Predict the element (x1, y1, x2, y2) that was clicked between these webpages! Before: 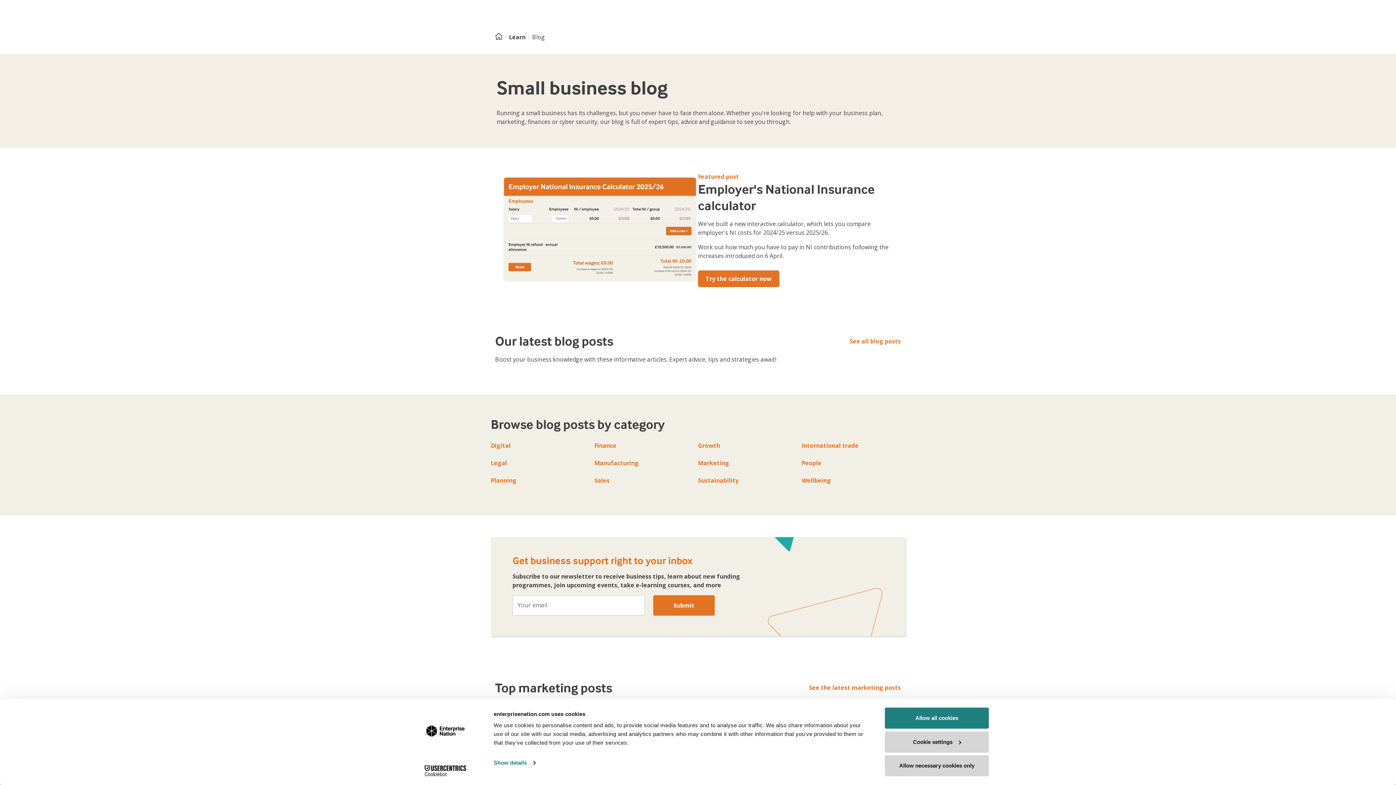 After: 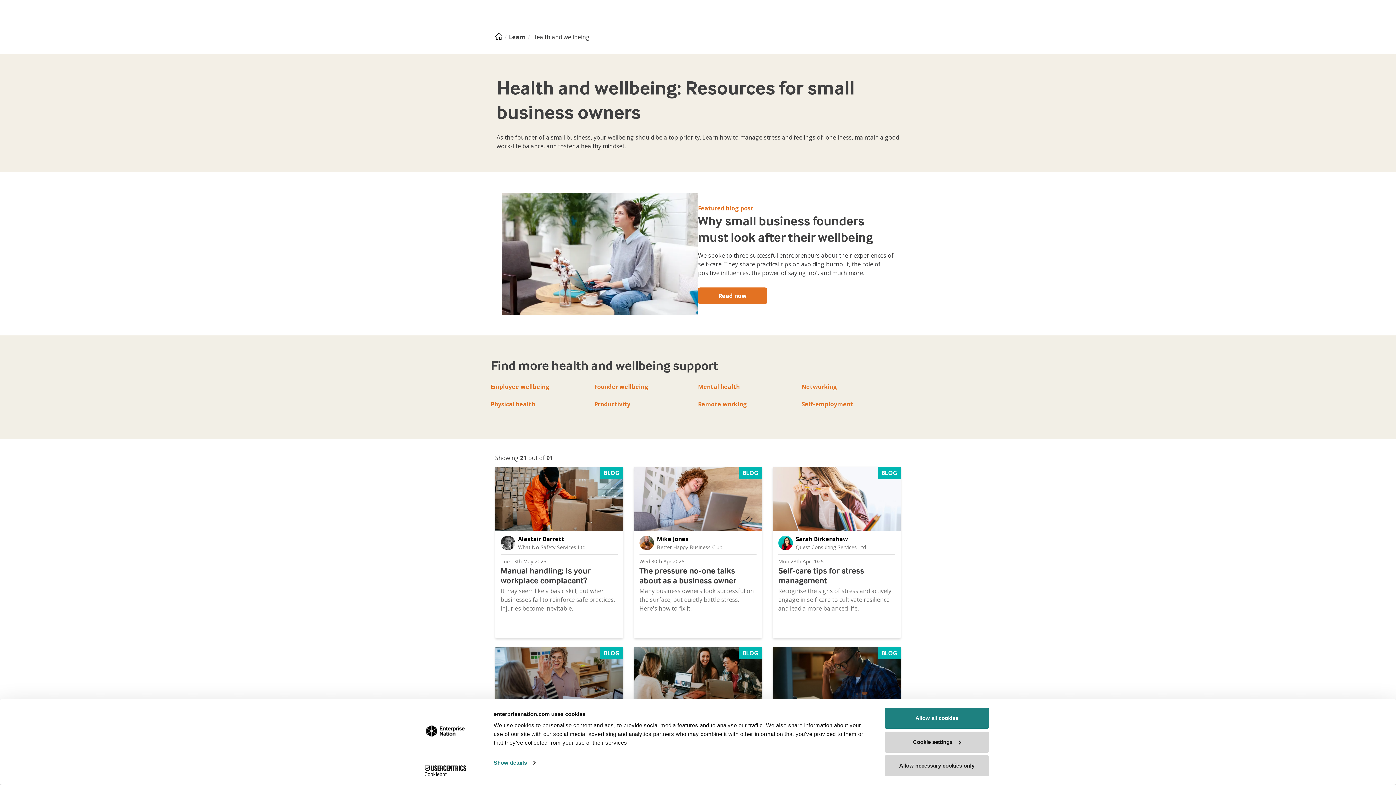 Action: bbox: (801, 476, 831, 484) label: Wellbeing